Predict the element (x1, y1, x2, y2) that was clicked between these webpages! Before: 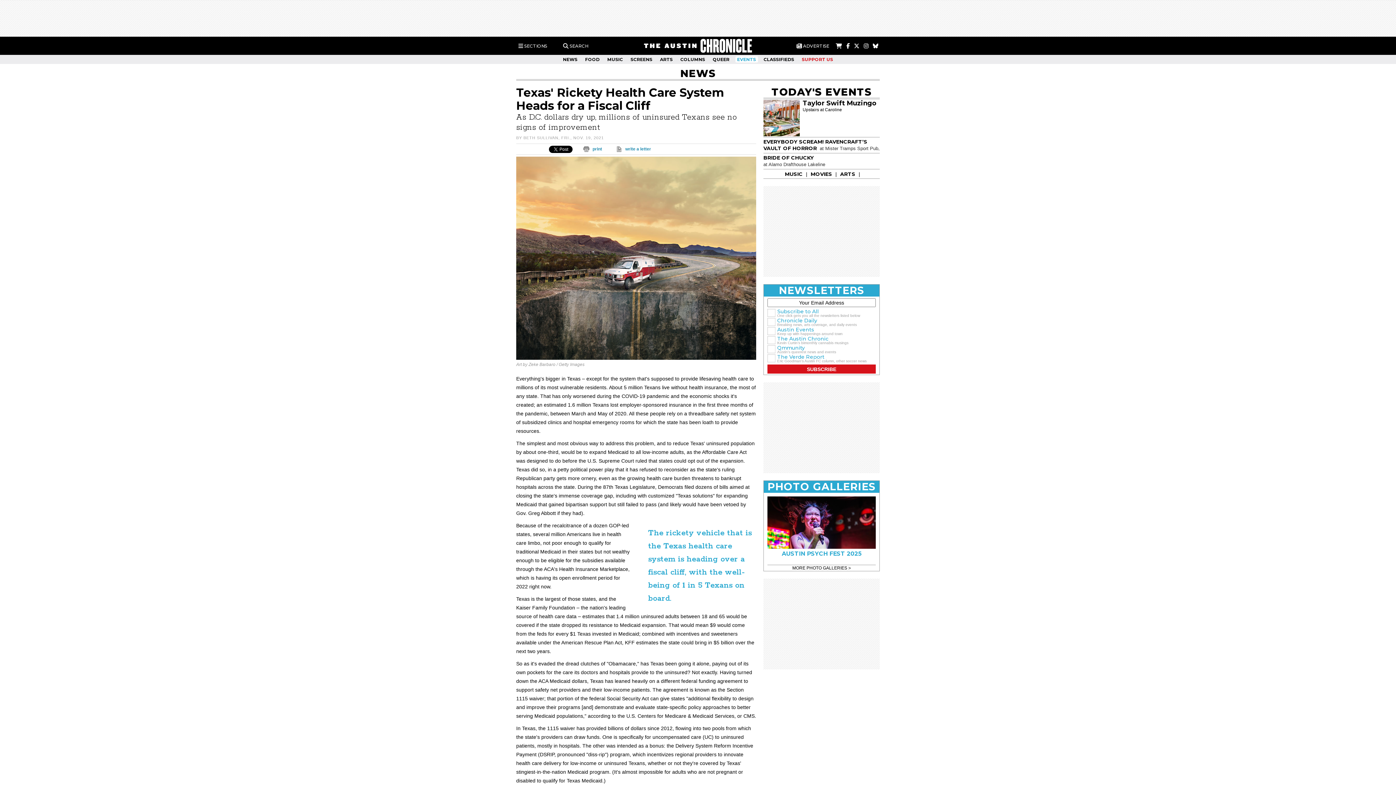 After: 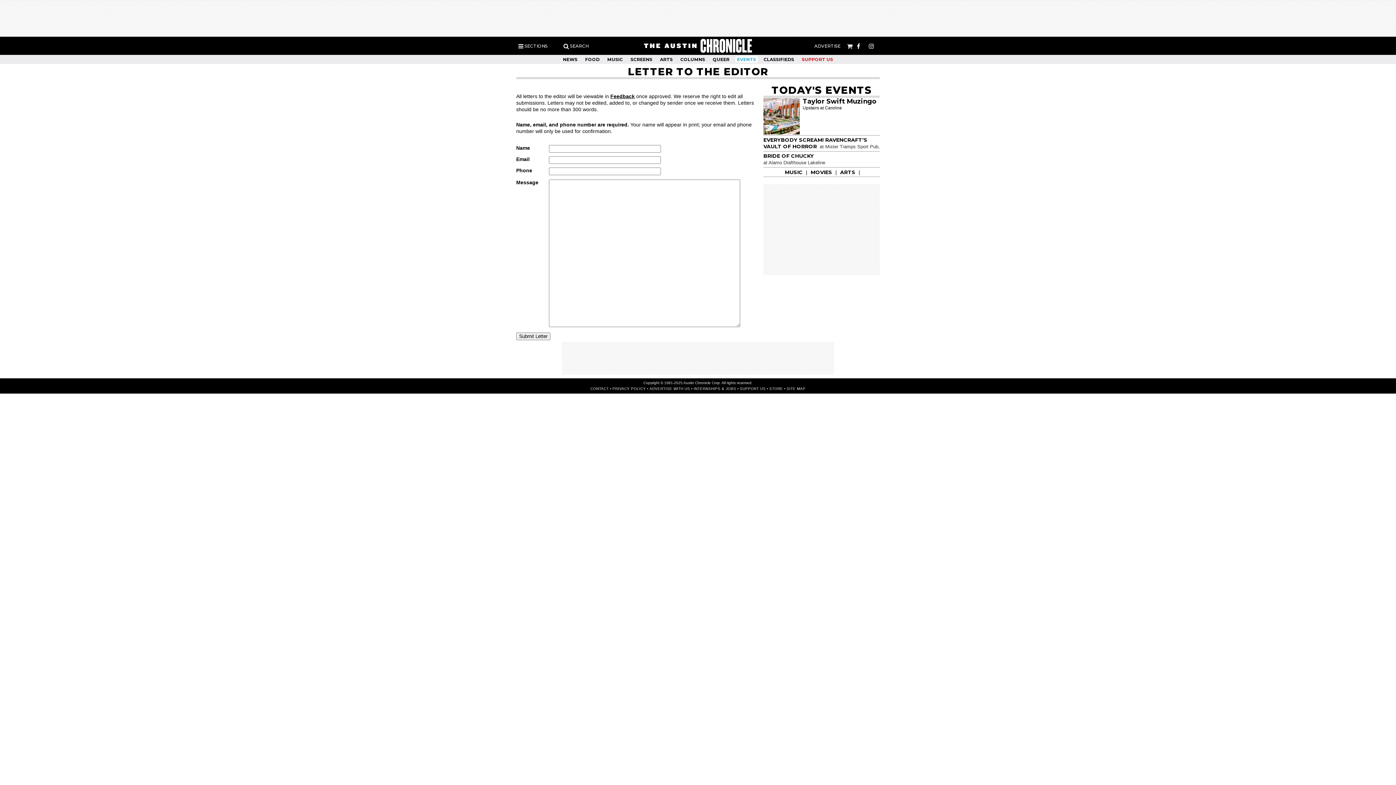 Action: bbox: (625, 146, 651, 151) label: write a letter